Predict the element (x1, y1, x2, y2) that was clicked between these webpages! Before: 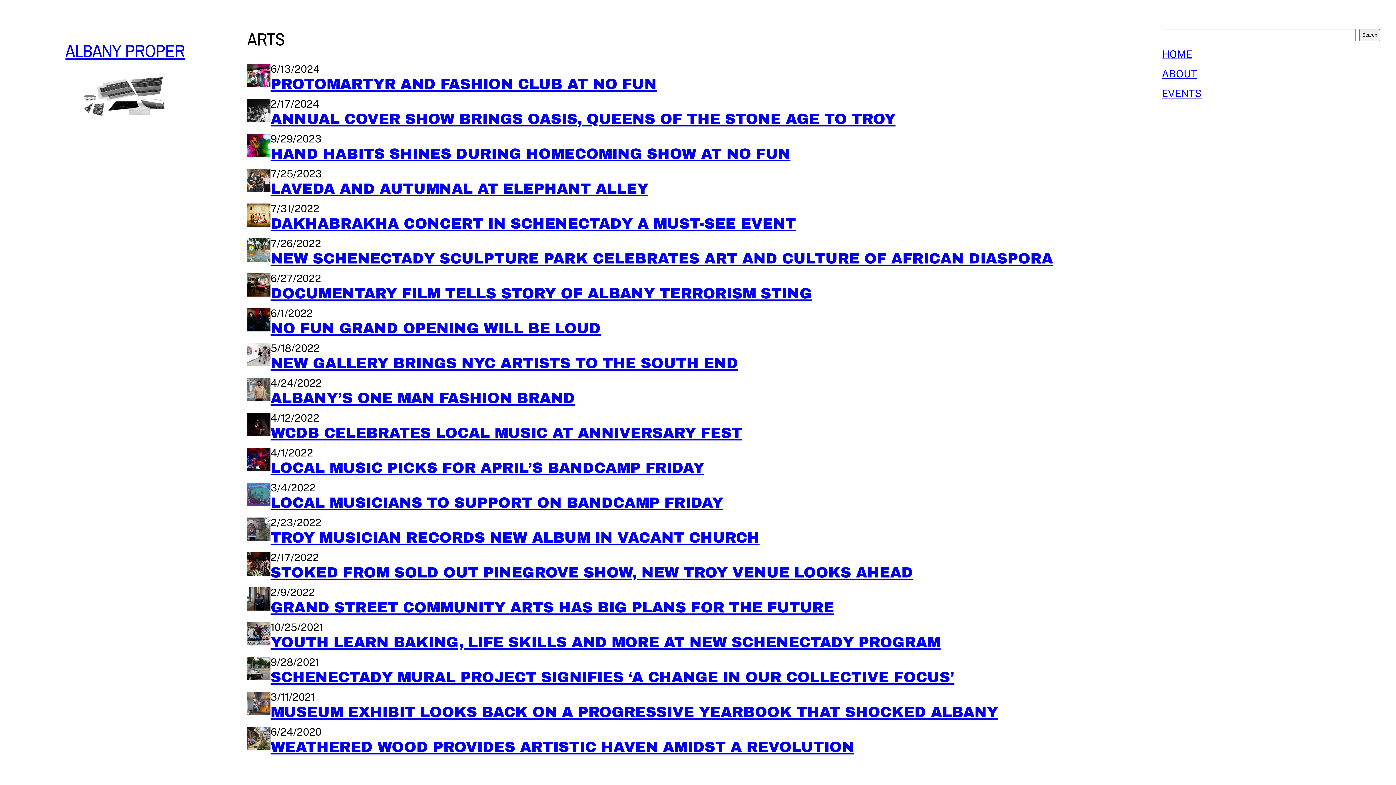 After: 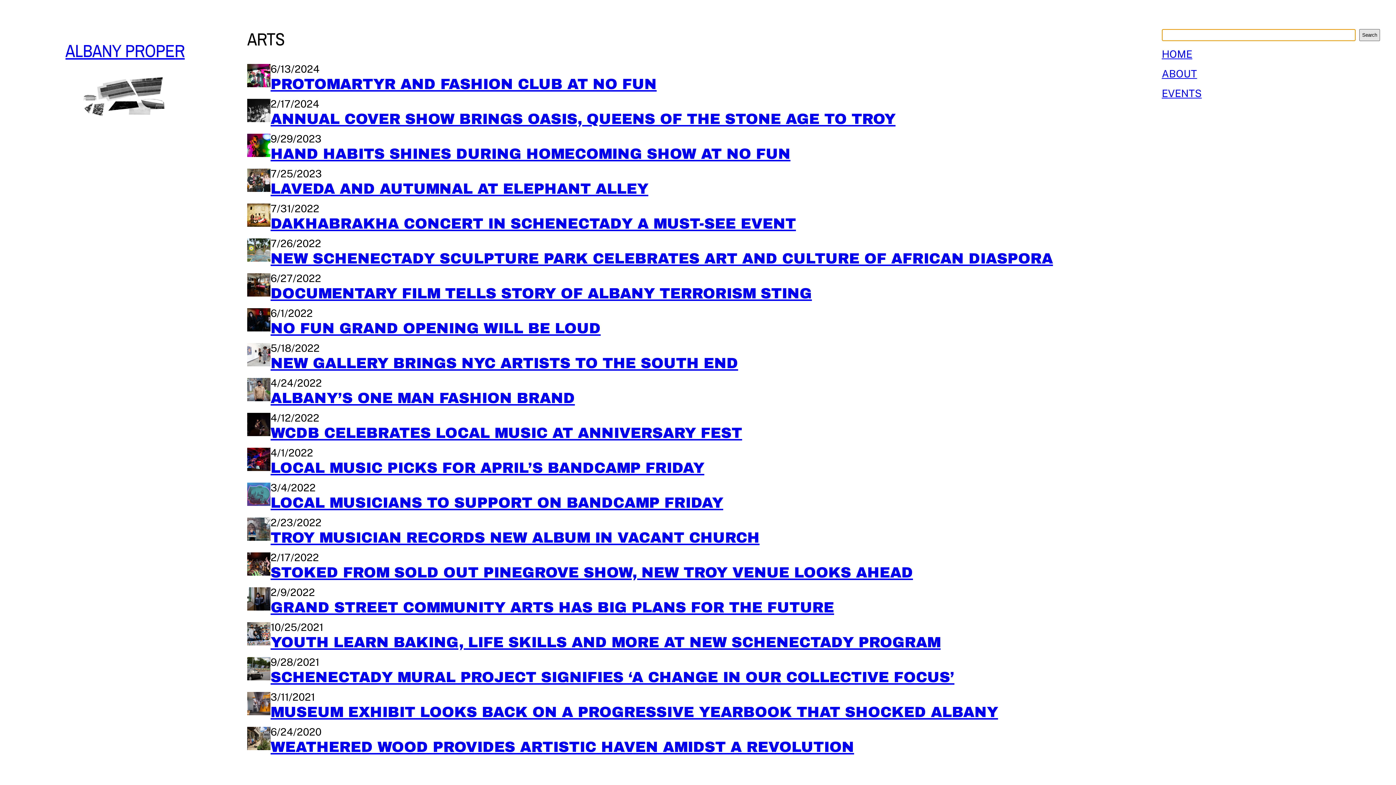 Action: bbox: (1359, 29, 1380, 41) label: Search